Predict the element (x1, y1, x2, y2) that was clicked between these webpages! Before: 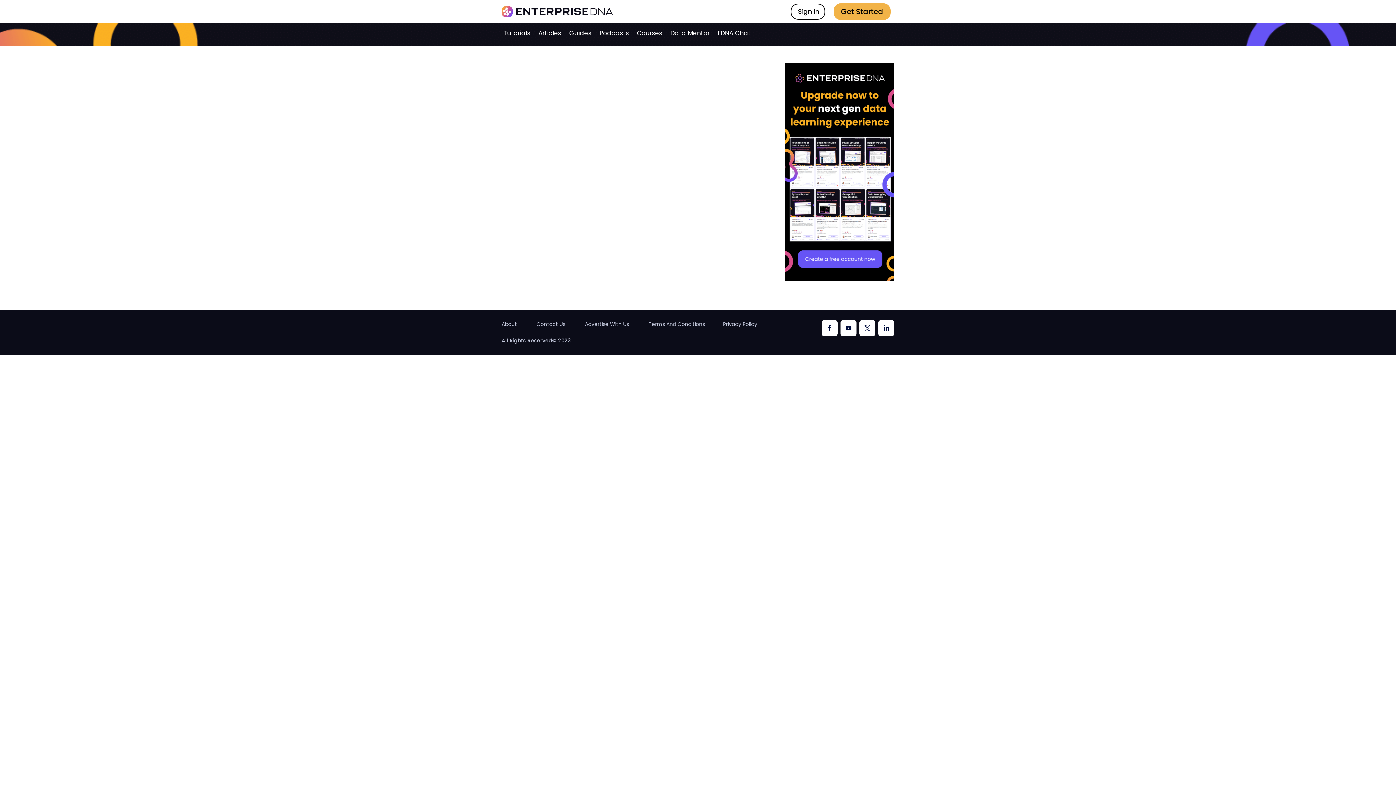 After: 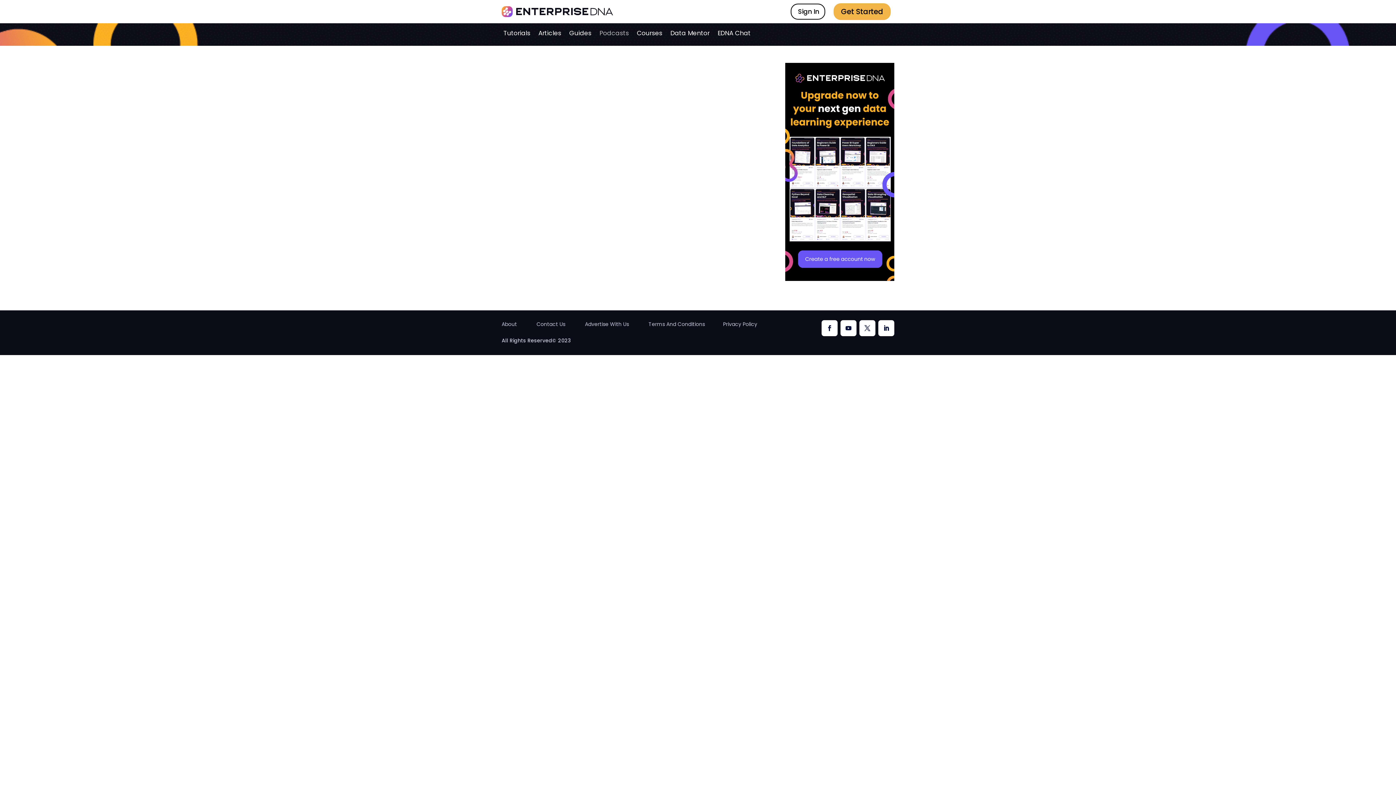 Action: bbox: (599, 30, 629, 38) label: Podcasts